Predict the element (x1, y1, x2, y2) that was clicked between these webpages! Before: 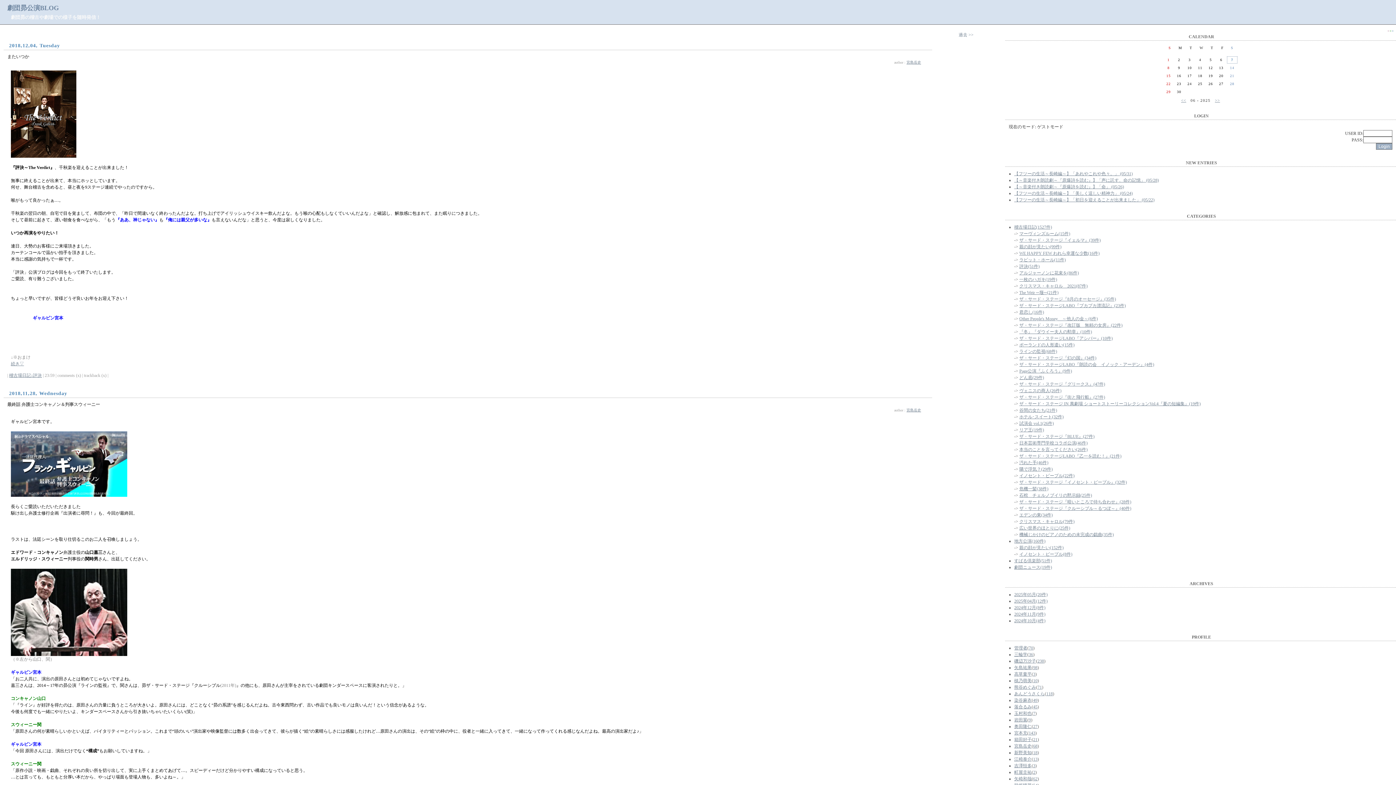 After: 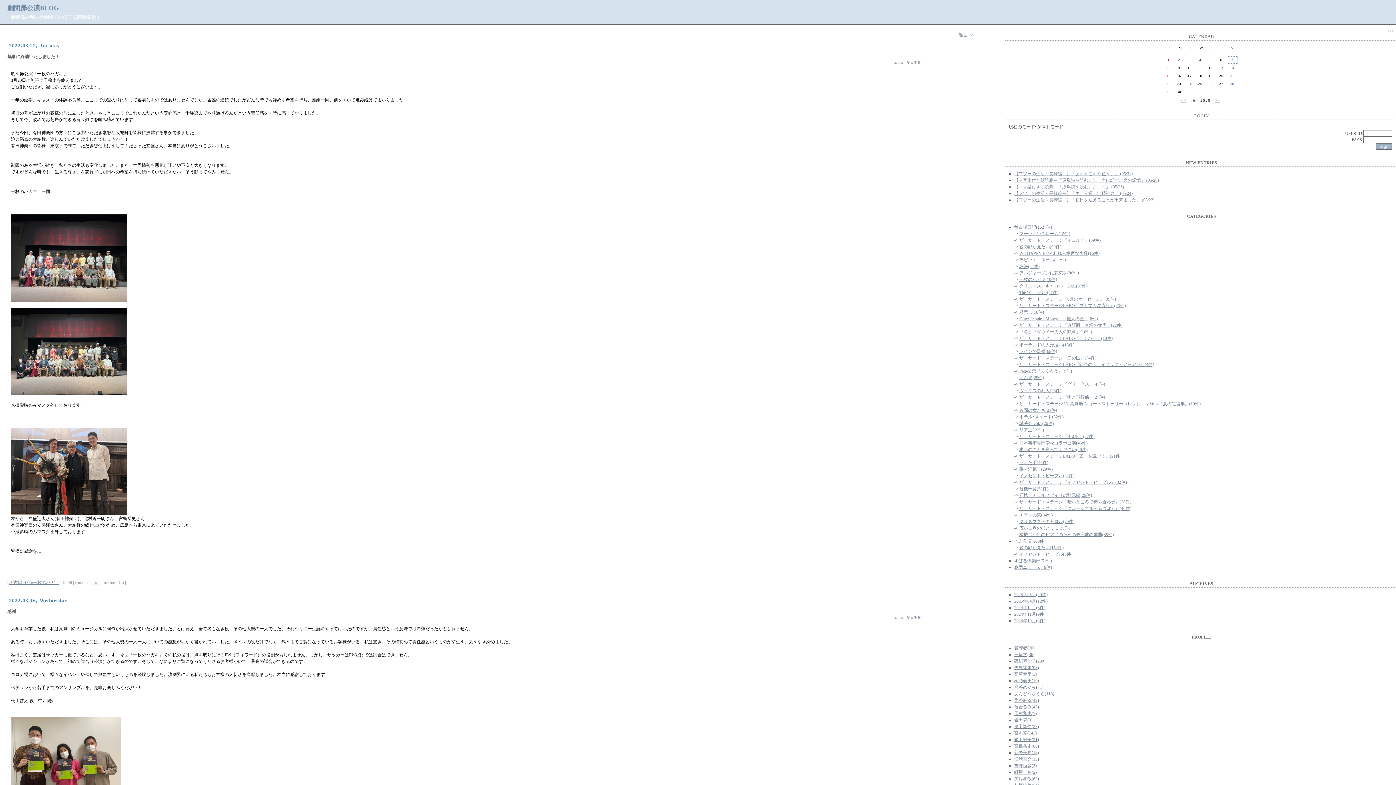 Action: bbox: (1019, 277, 1057, 282) label: 一枚のハガキ(19件)